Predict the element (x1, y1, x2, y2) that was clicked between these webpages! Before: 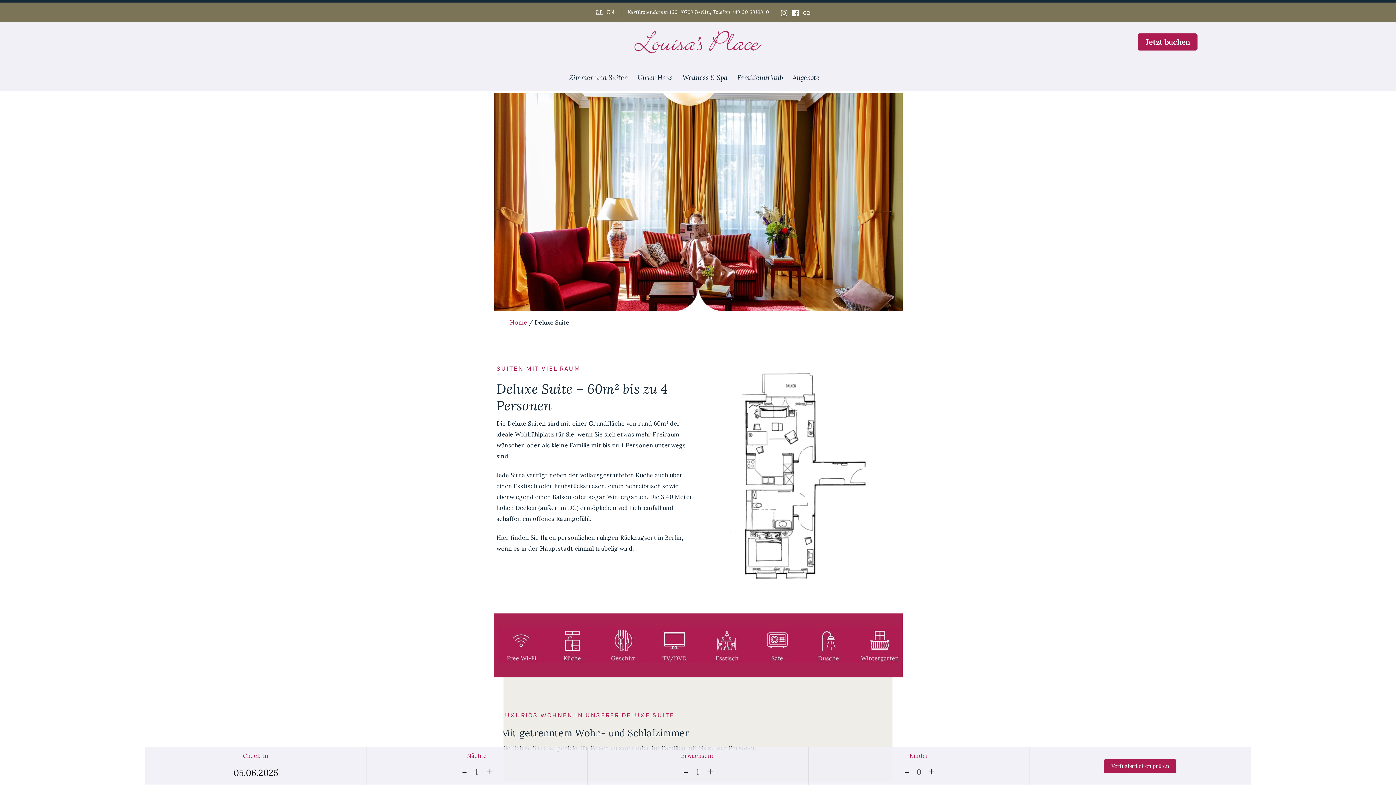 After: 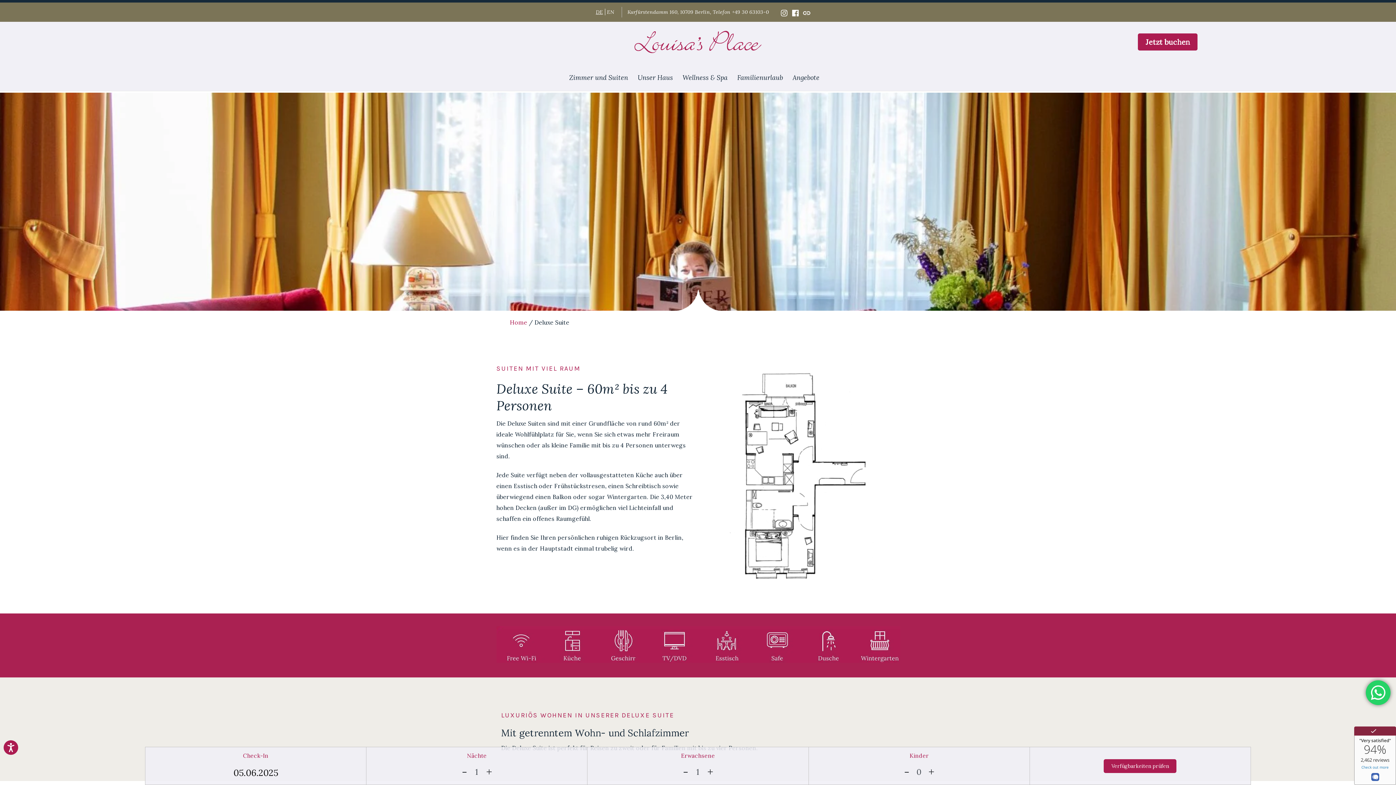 Action: label: - bbox: (682, 765, 688, 779)